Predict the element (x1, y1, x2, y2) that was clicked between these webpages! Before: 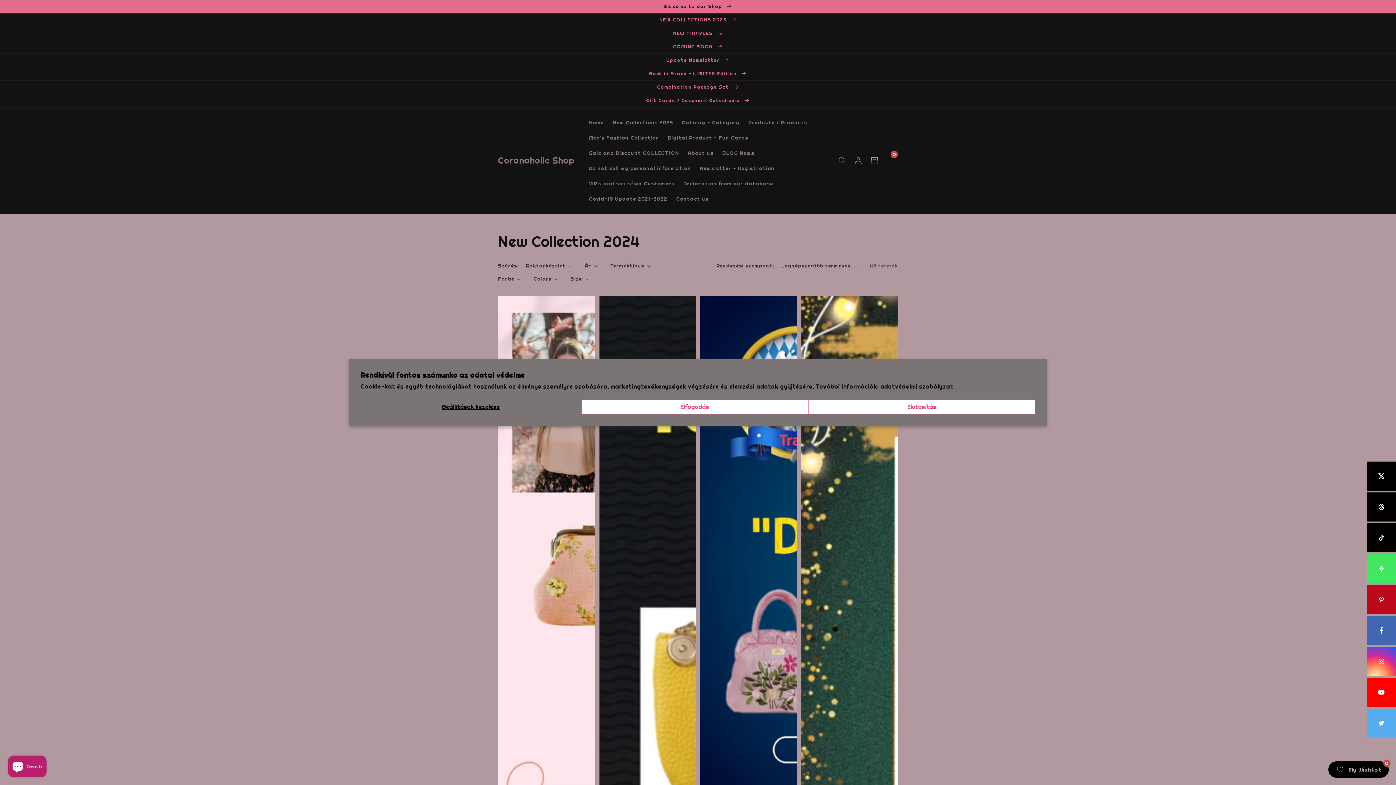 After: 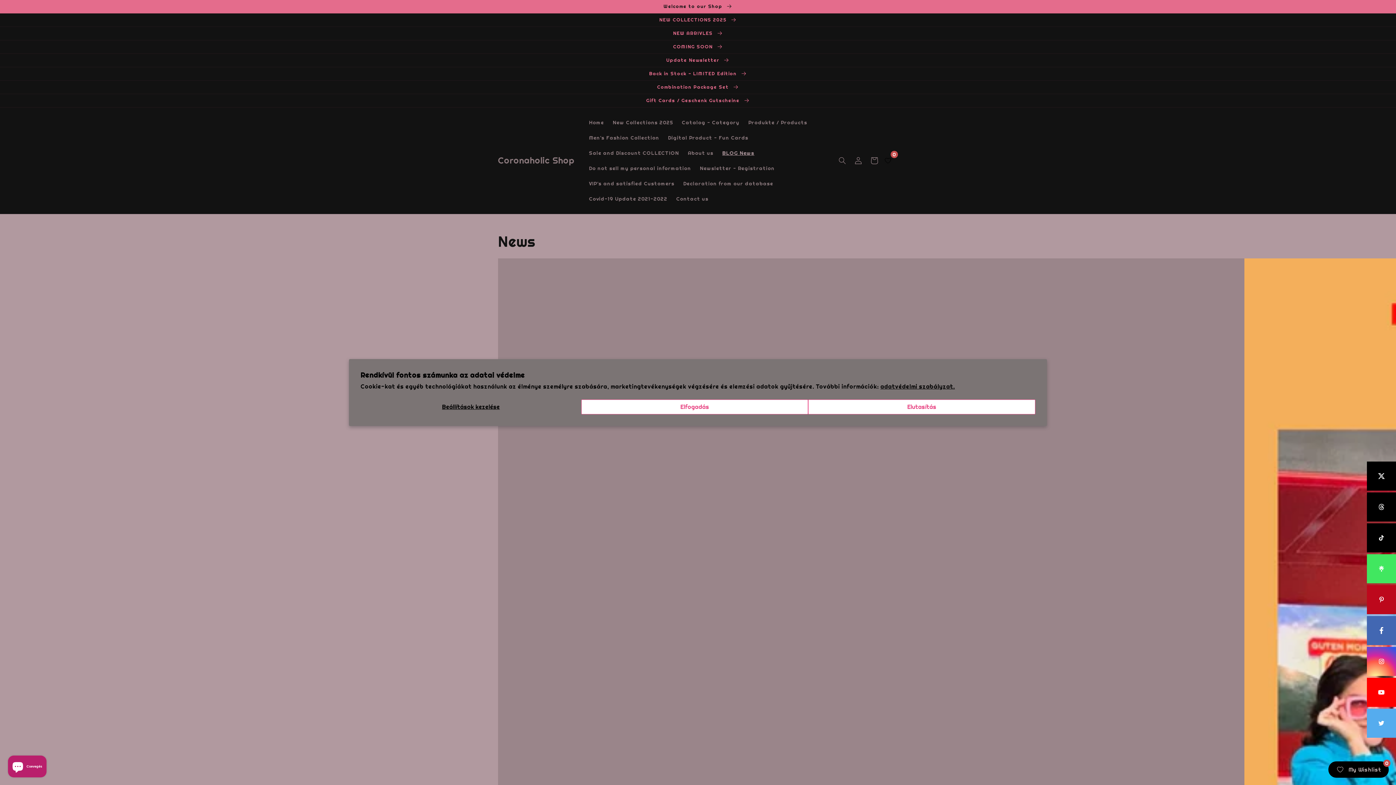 Action: bbox: (718, 145, 758, 160) label: BLOG News